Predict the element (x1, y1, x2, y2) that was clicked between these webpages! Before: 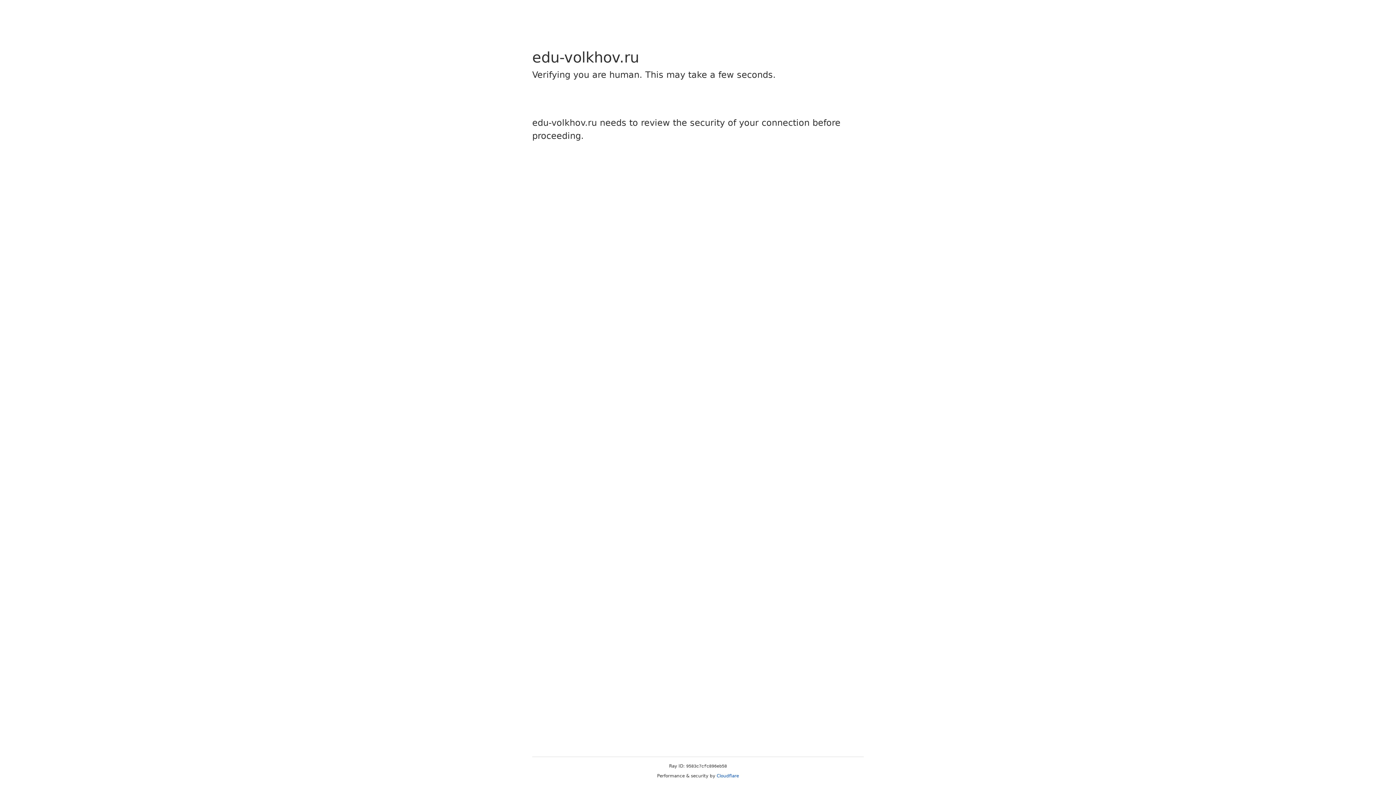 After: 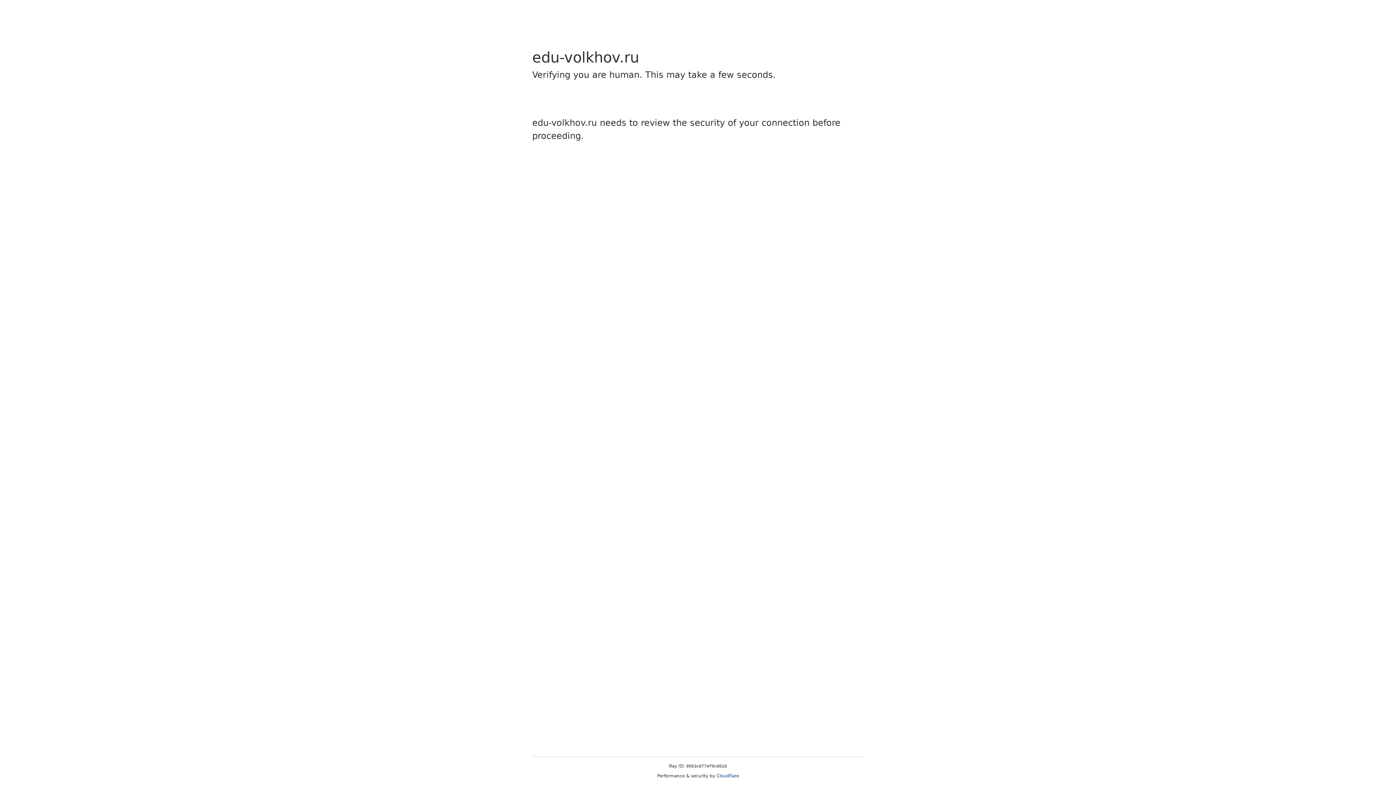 Action: label: Cloudflare bbox: (716, 773, 739, 778)